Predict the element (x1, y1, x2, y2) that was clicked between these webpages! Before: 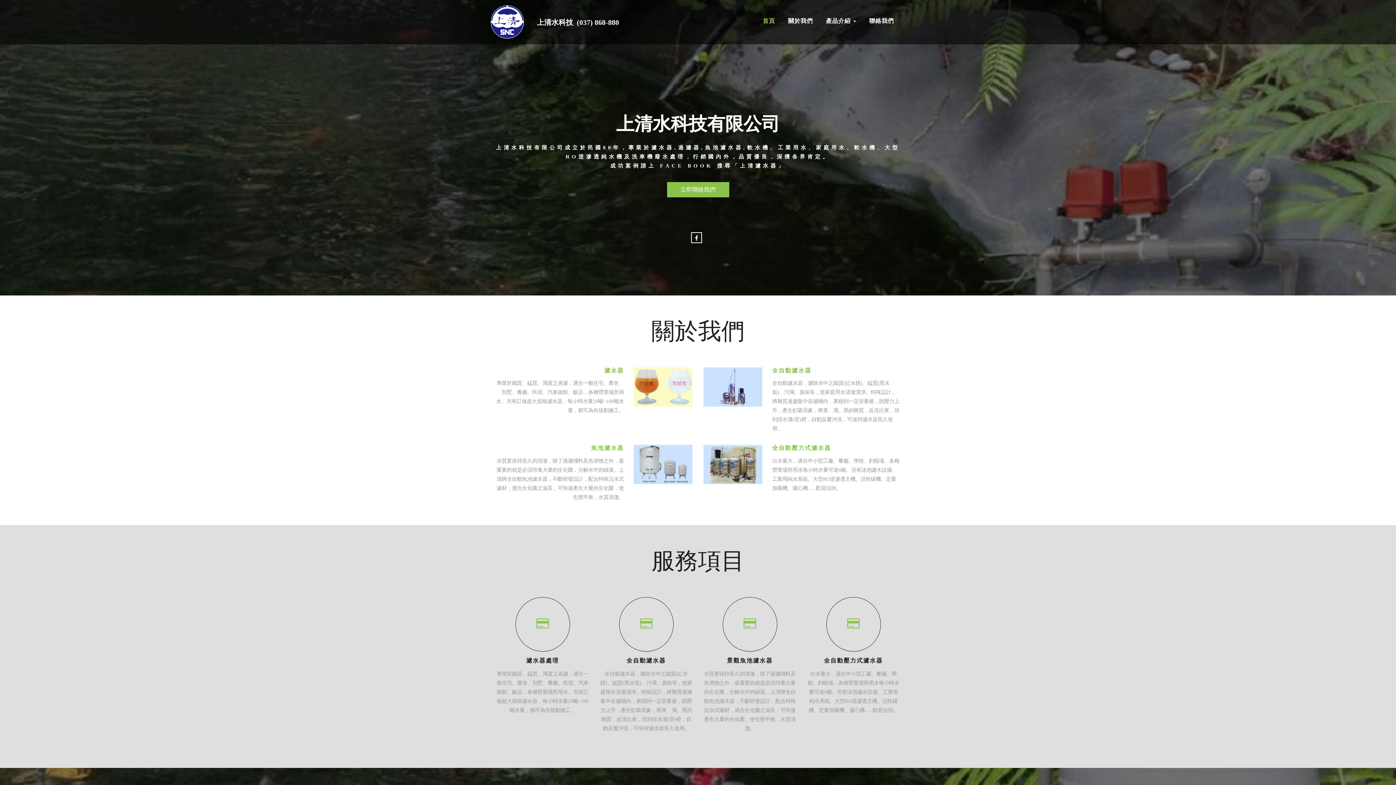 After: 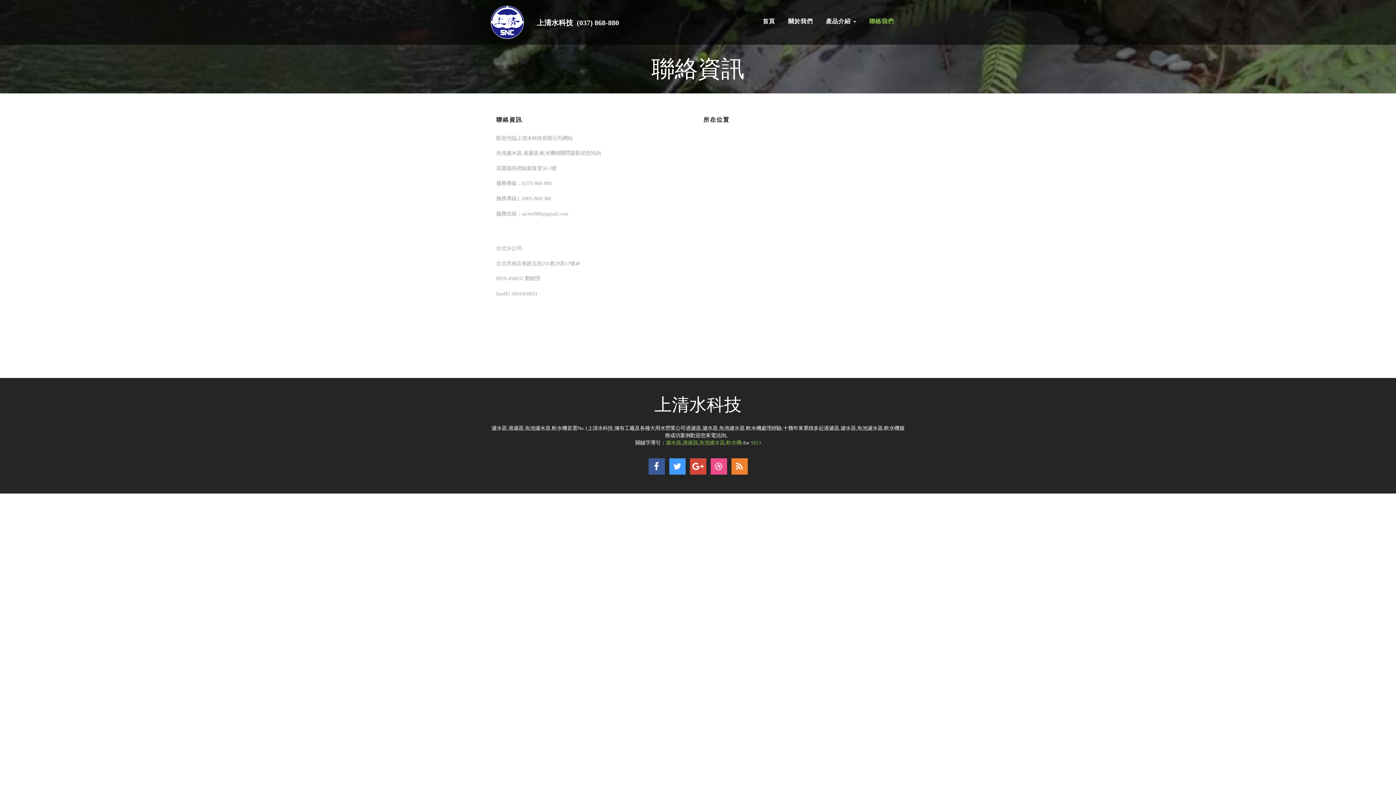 Action: label: 聯絡我們 bbox: (869, 17, 894, 24)